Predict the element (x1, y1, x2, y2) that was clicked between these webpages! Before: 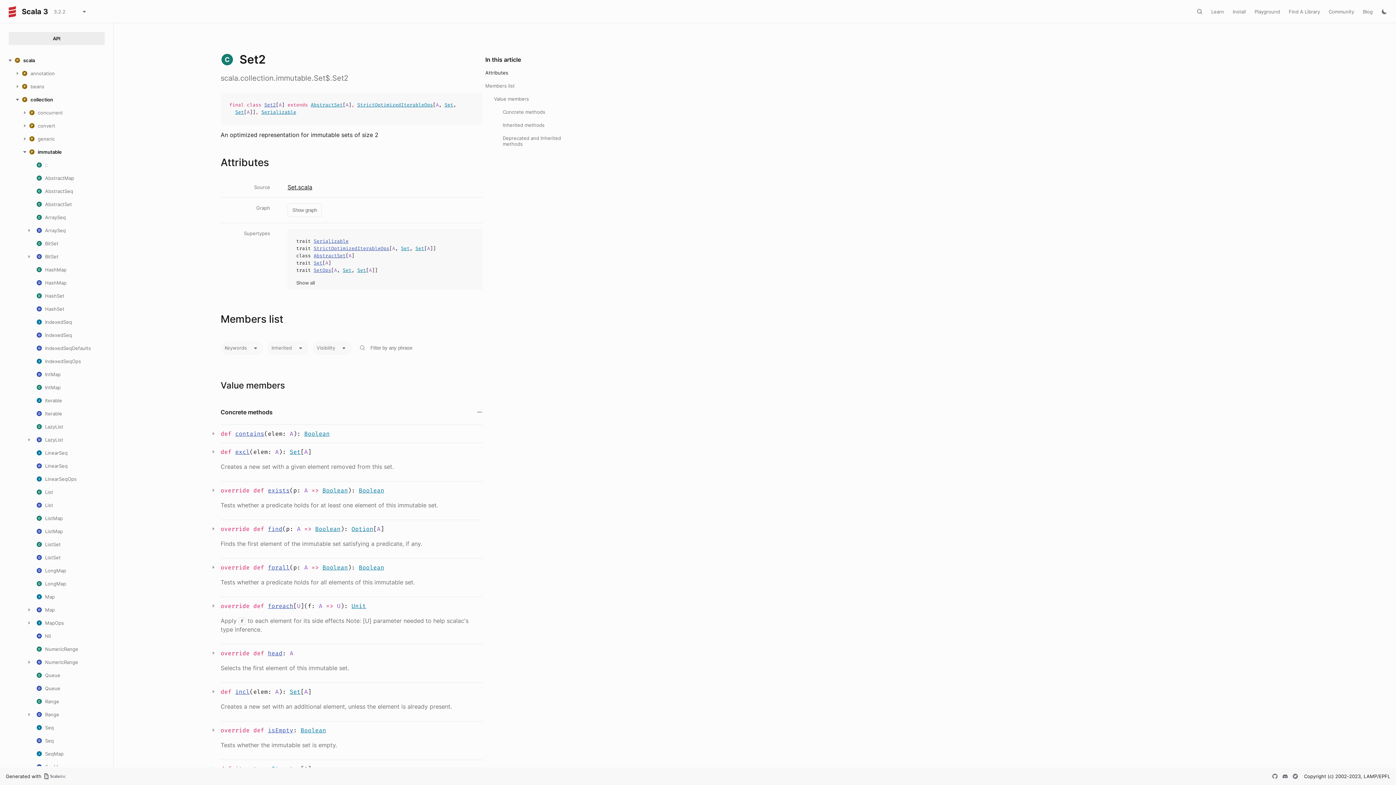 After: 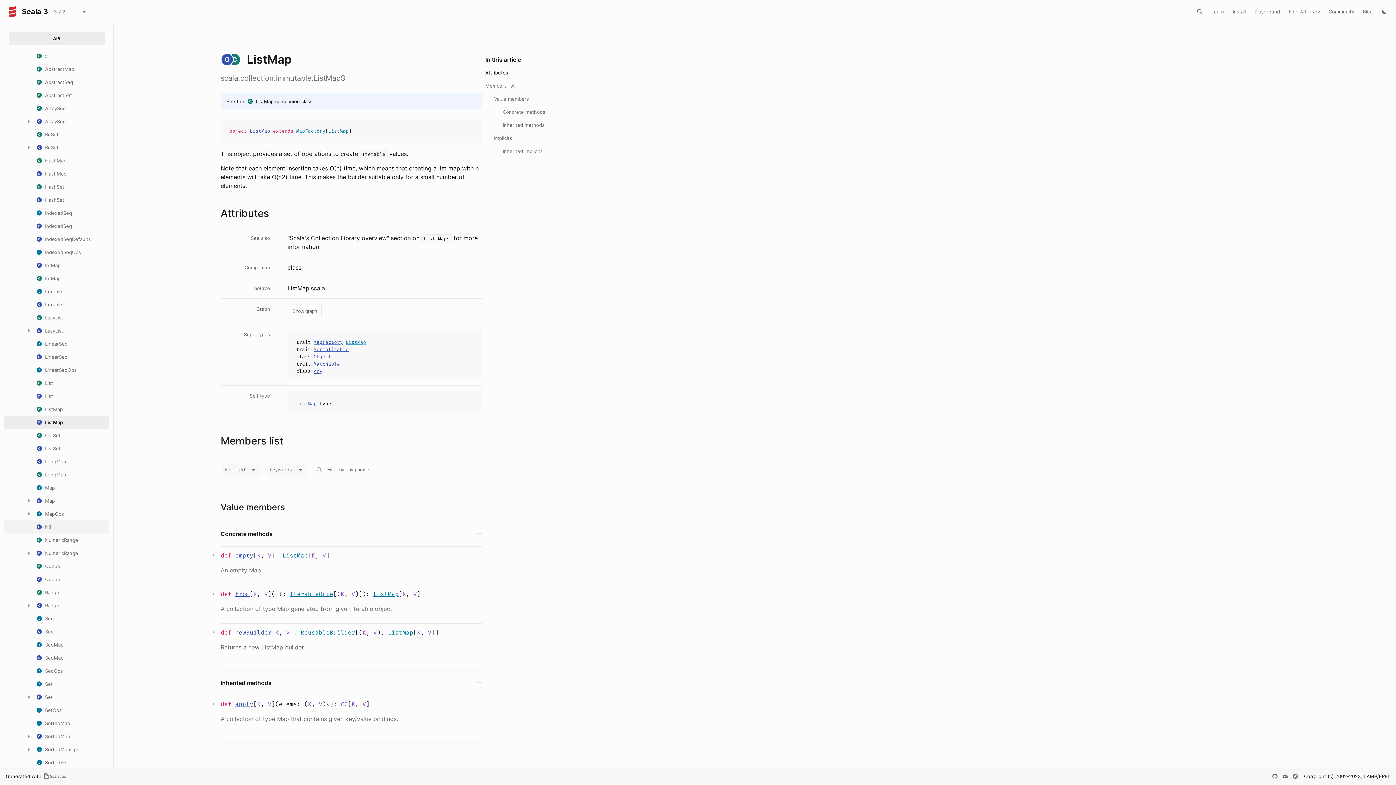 Action: label: ListMap bbox: (36, 528, 62, 534)